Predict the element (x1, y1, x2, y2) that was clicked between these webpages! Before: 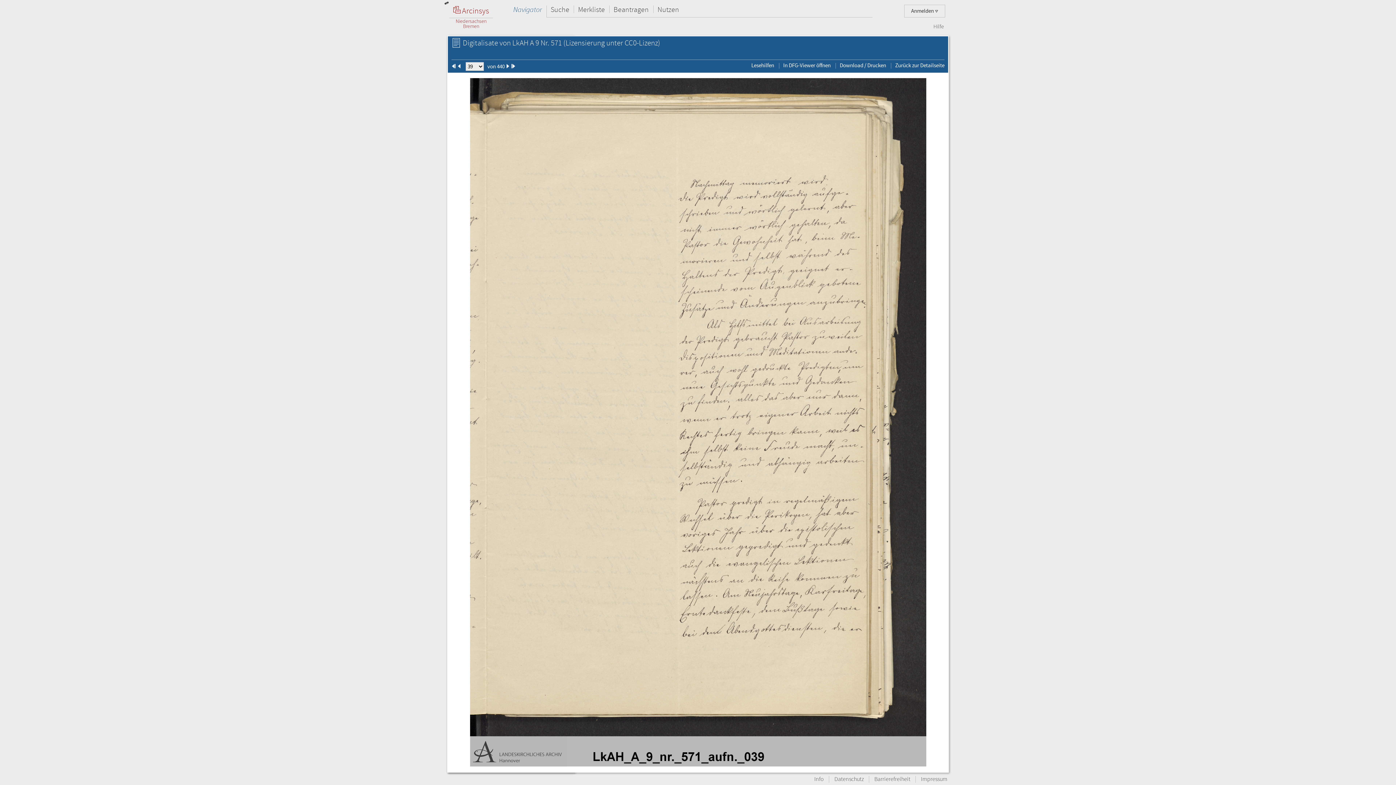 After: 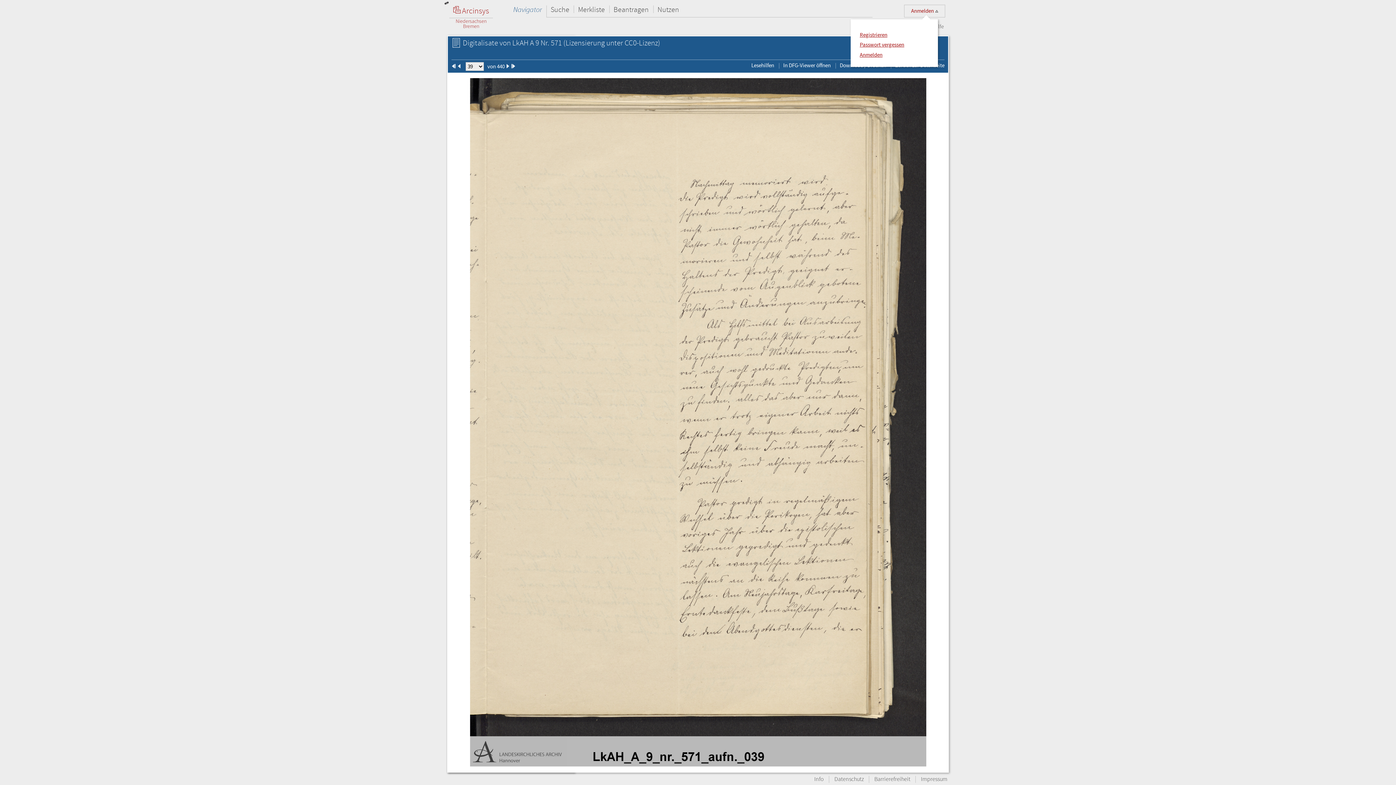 Action: label: Anmelden  bbox: (904, 4, 945, 17)